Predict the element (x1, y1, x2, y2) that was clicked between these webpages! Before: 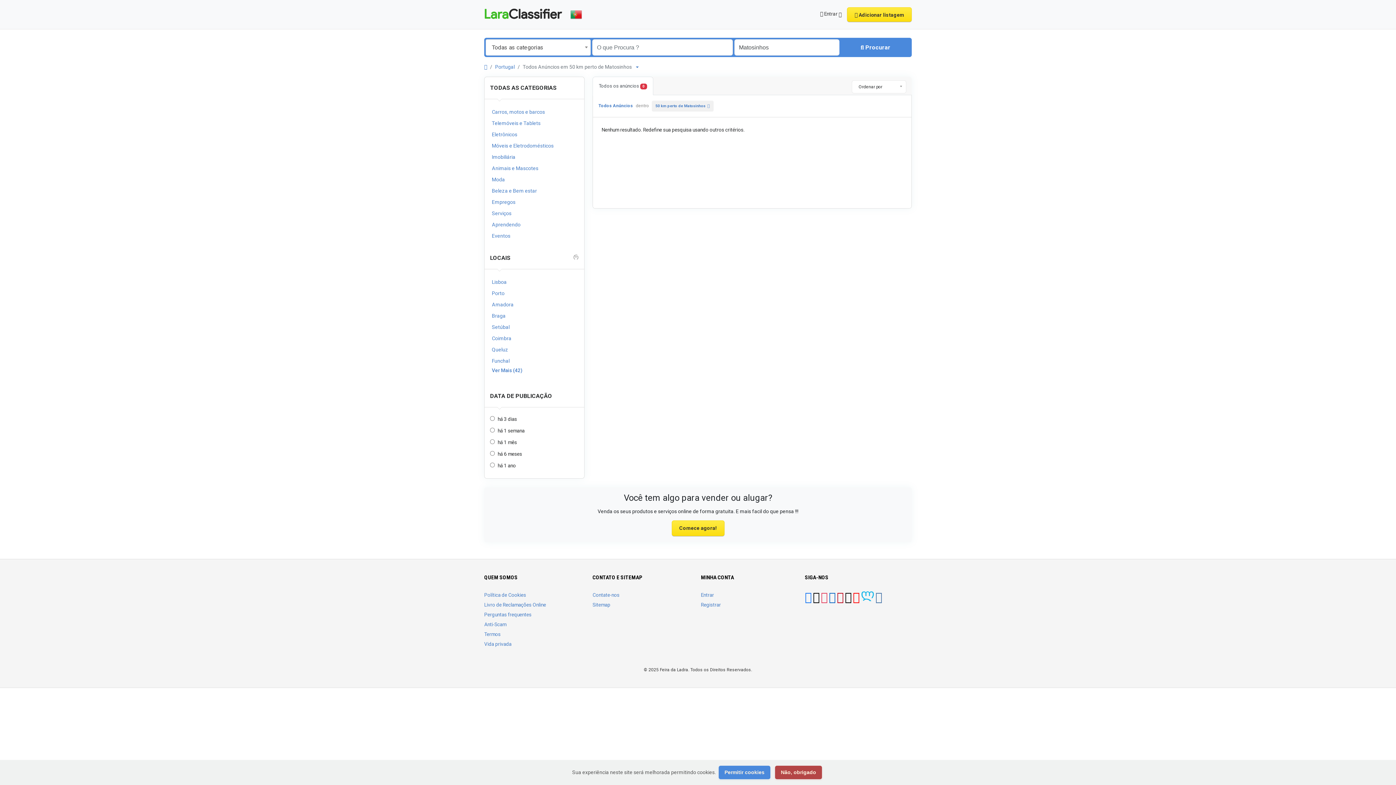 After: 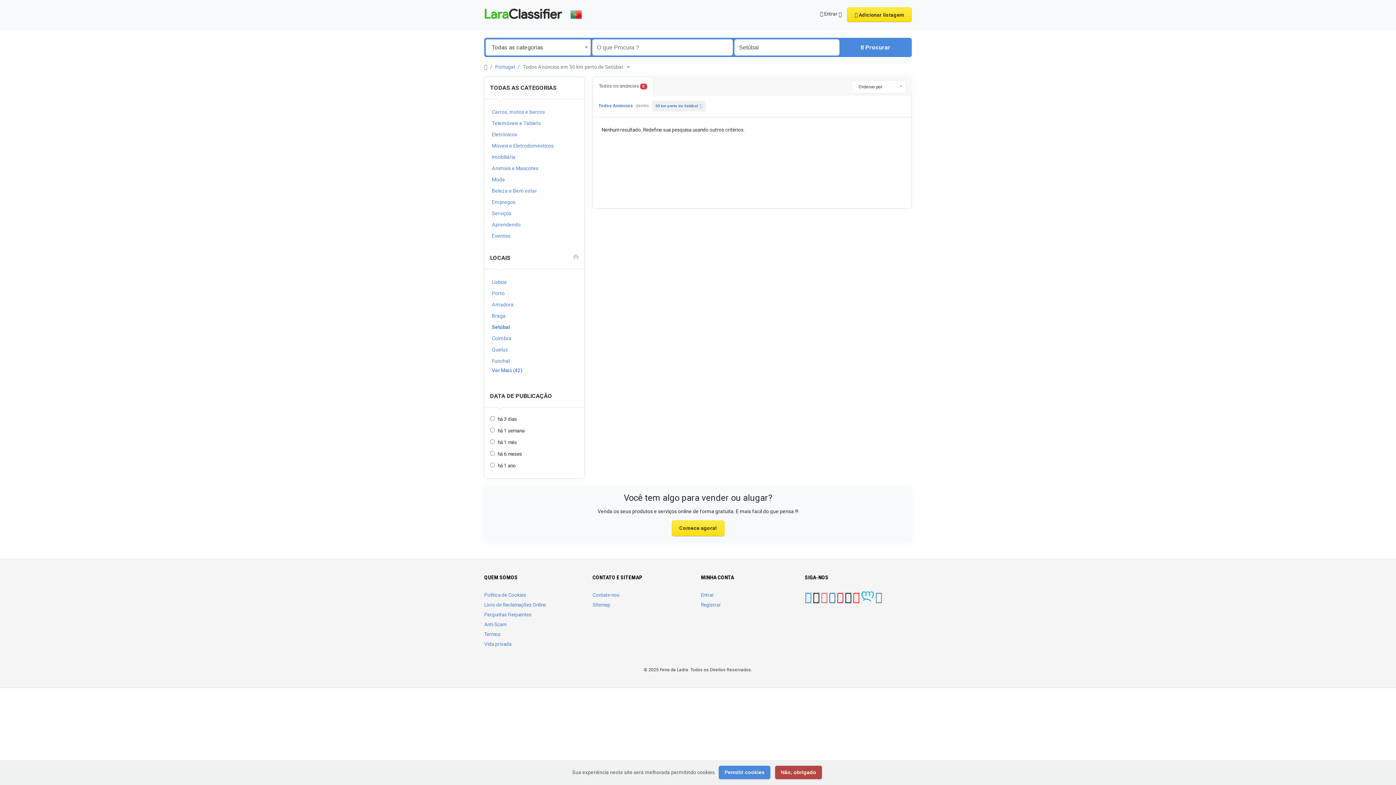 Action: label: Setúbal bbox: (490, 322, 578, 332)